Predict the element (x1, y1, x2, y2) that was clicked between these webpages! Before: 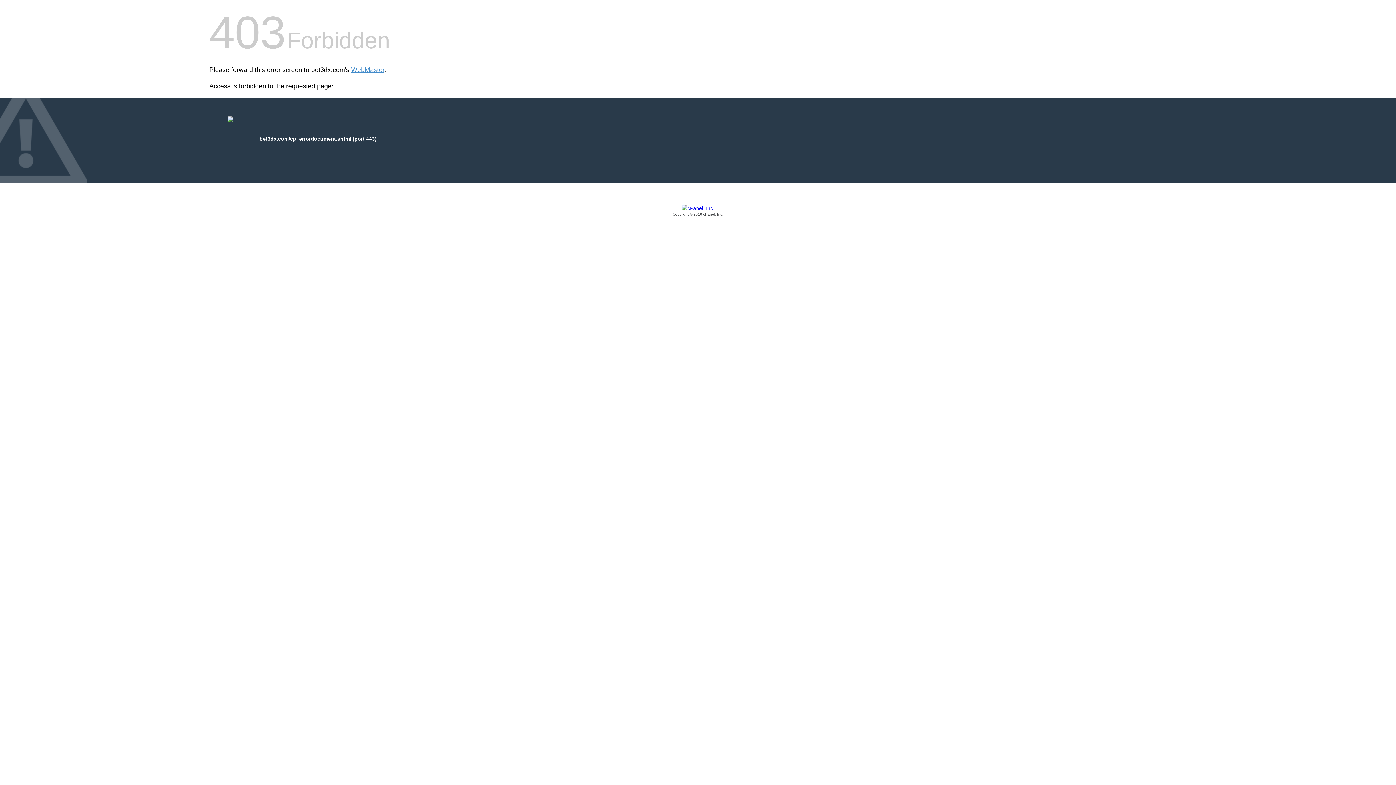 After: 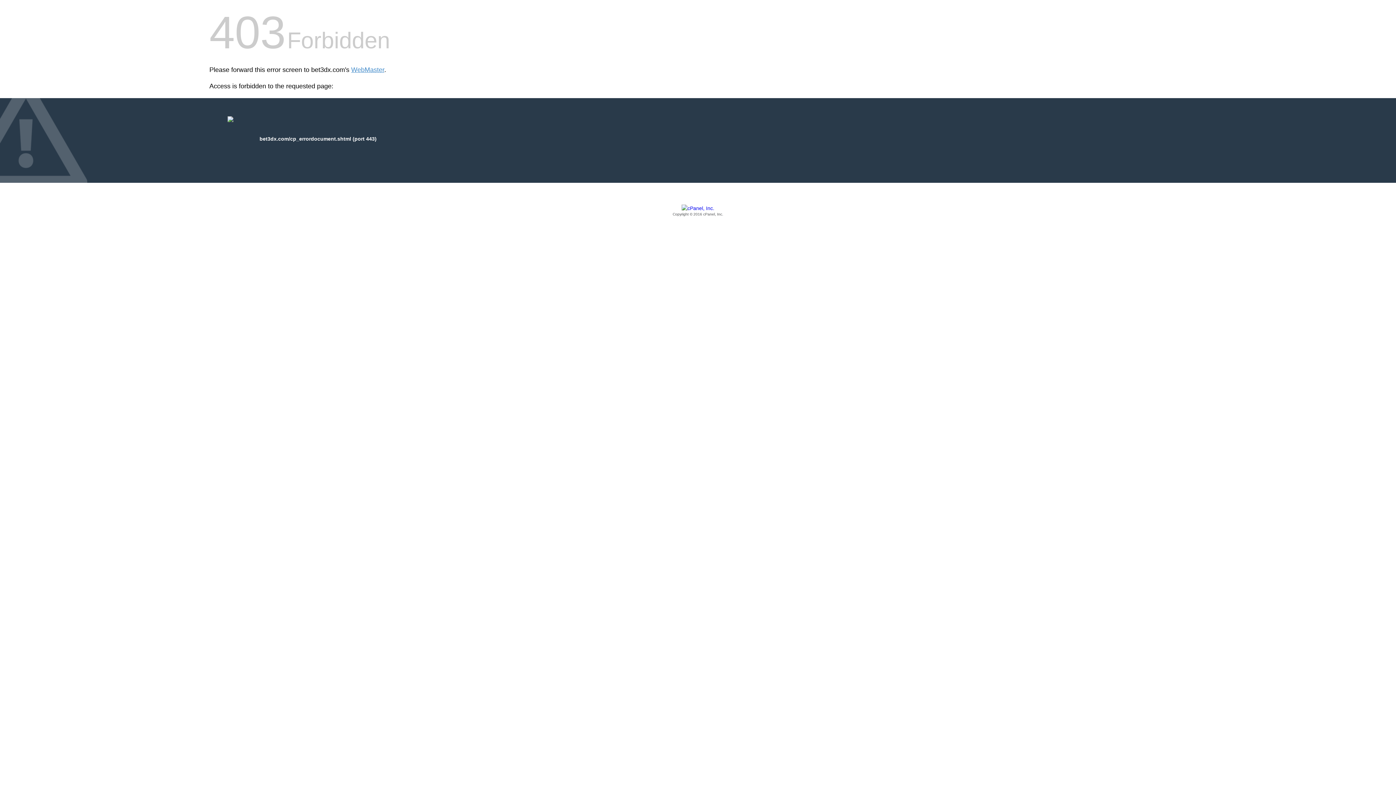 Action: label: Copyright © 2016 cPanel, Inc. bbox: (209, 205, 1186, 217)